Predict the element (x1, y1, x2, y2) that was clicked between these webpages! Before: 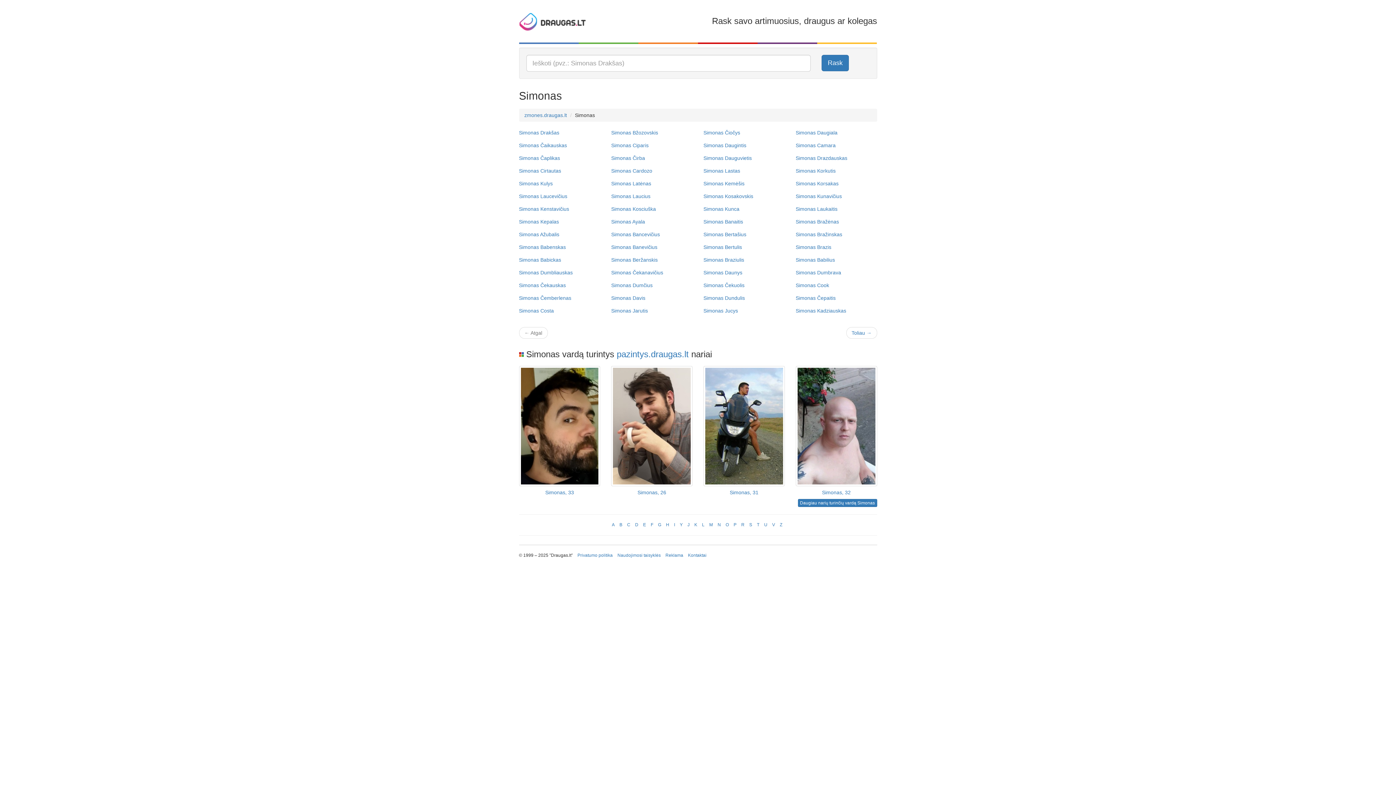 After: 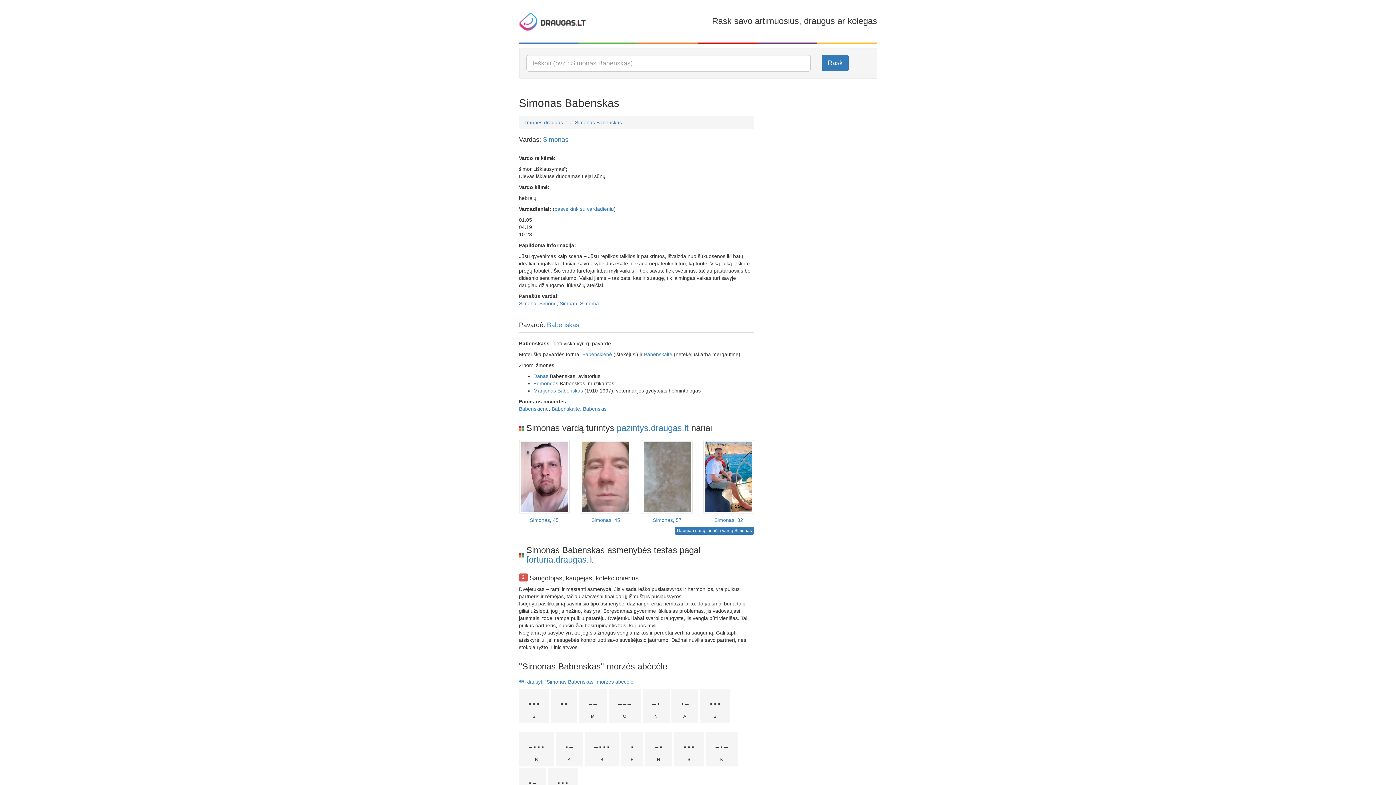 Action: bbox: (519, 244, 566, 250) label: Simonas Babenskas